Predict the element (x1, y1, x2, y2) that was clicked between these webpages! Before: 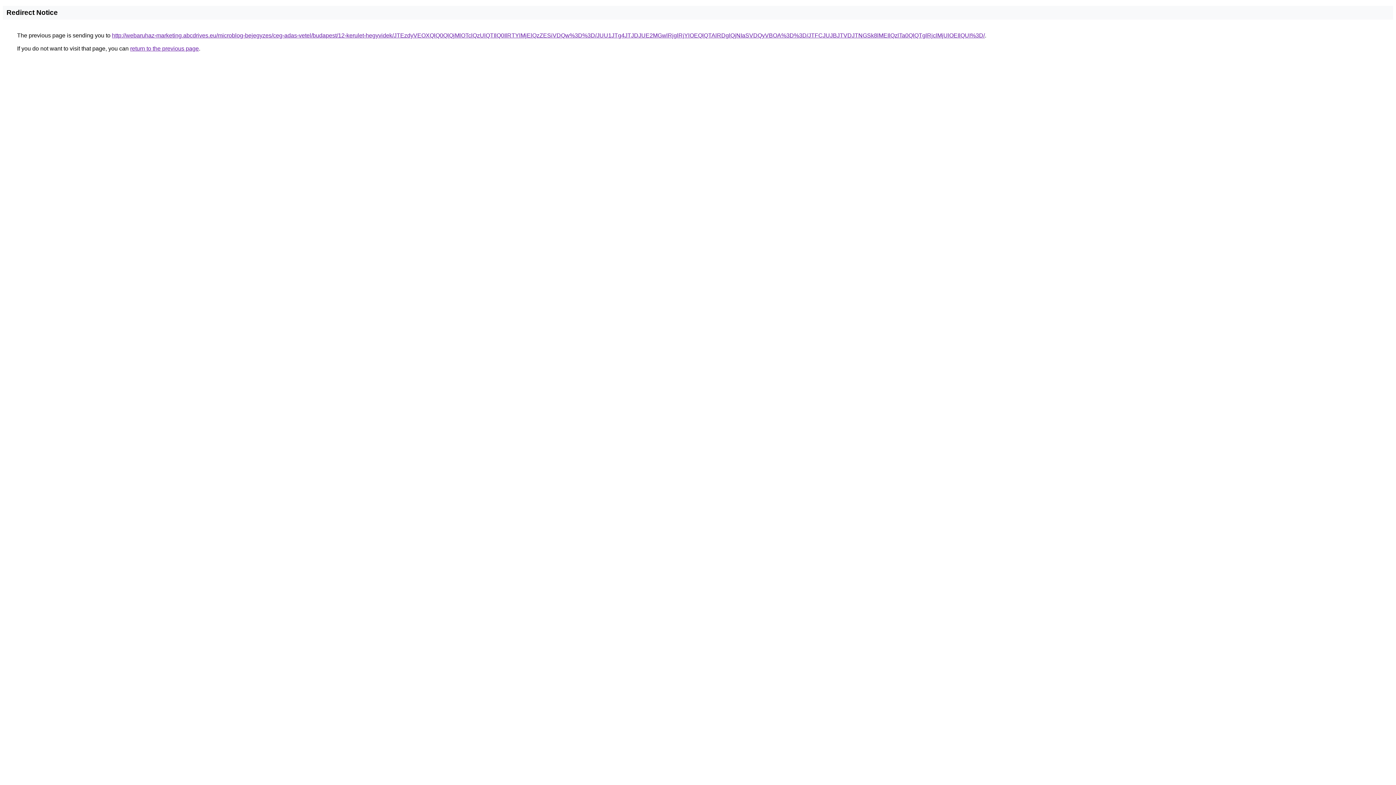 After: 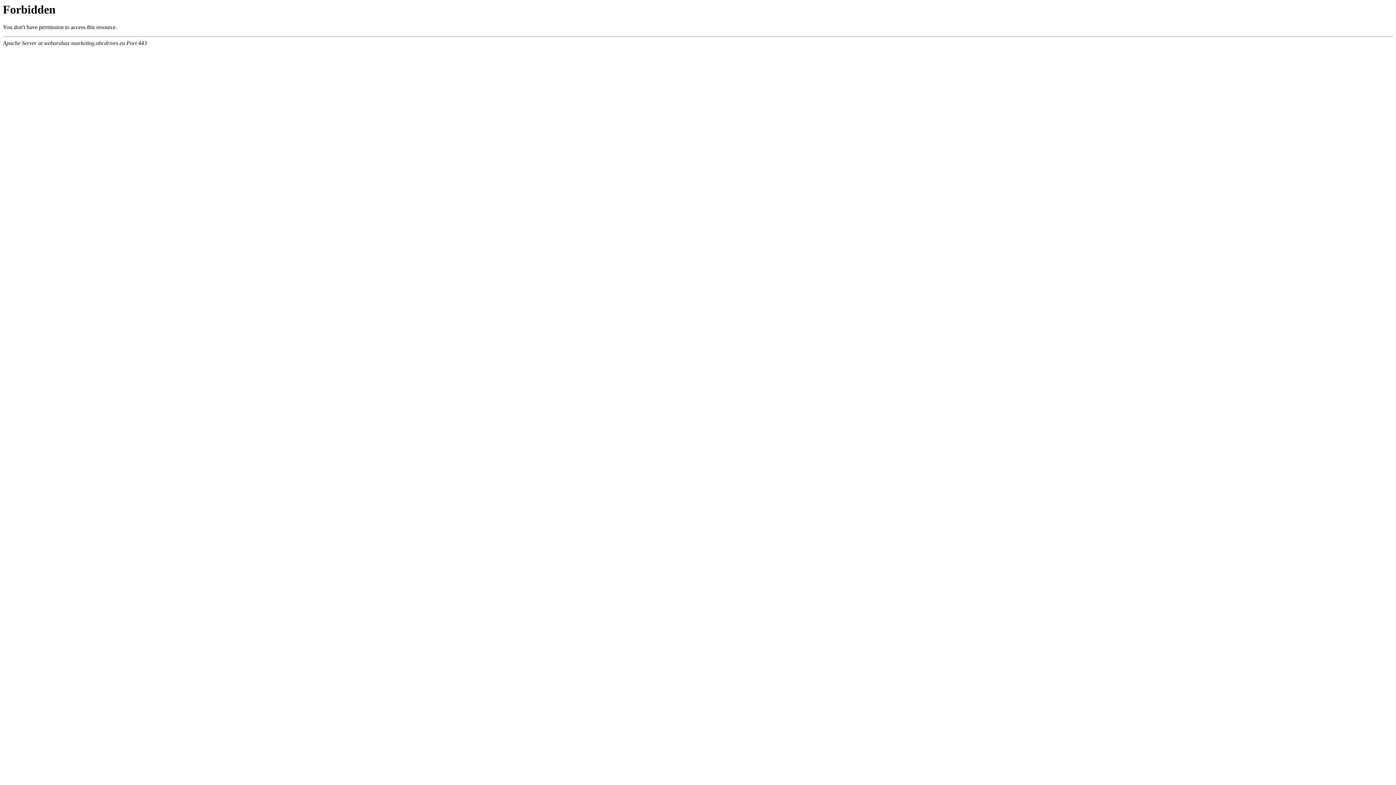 Action: label: http://webaruhaz-marketing.abcdrives.eu/microblog-bejegyzes/ceg-adas-vetel/budapest/12-kerulet-hegyvidek/JTEzdyVEOXQlQ0QlQjMlOTclQzUlQTIlQ0IlRTYlMjElQzZESiVDQw%3D%3D/JUU1JTg4JTJDJUE2MGwlRjglRjYlOEQlQTAlRDglQjNIaSVDQyVBOA%3D%3D/JTFCJUJBJTVDJTNGSk8lMEIlQzlTa0QlQTglRjclMjUlOEIlQUI%3D/ bbox: (112, 32, 985, 38)